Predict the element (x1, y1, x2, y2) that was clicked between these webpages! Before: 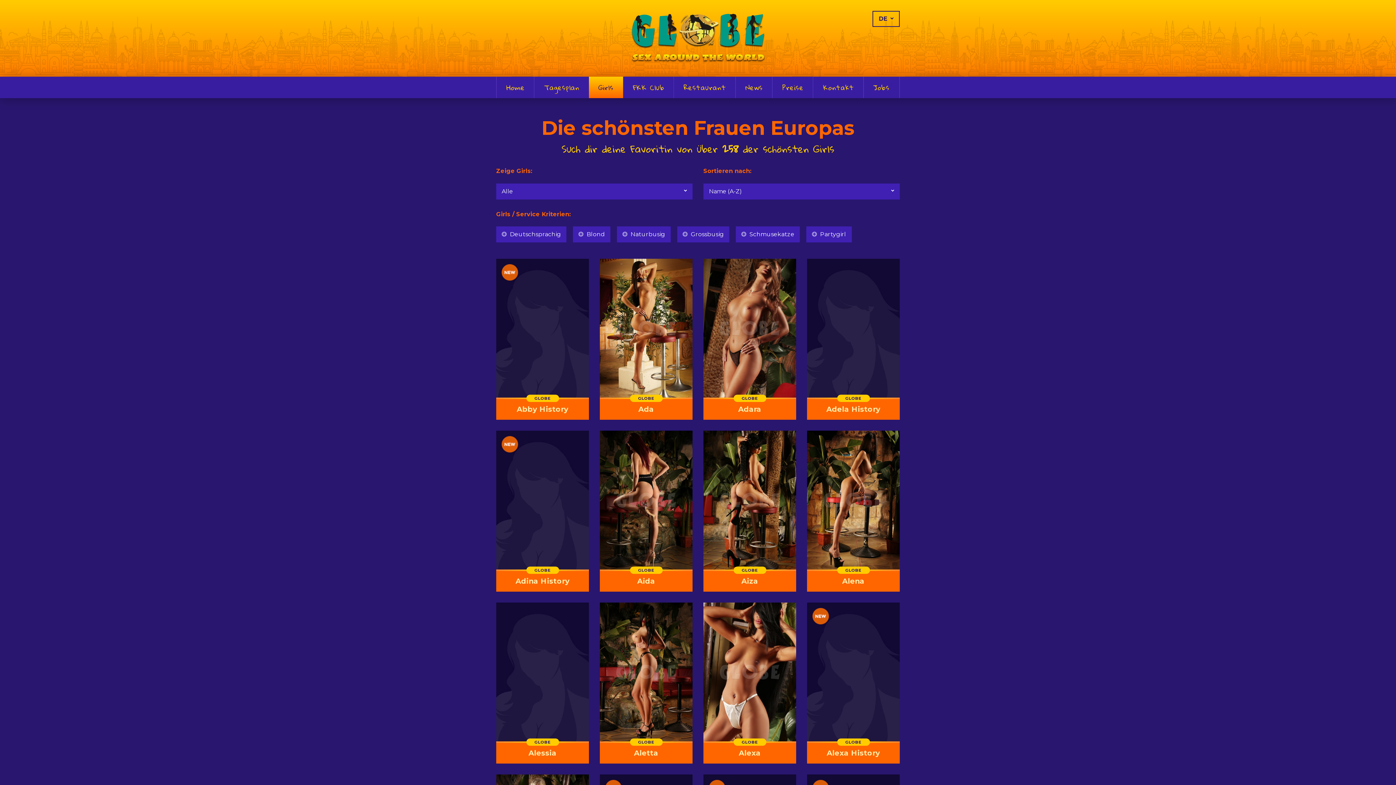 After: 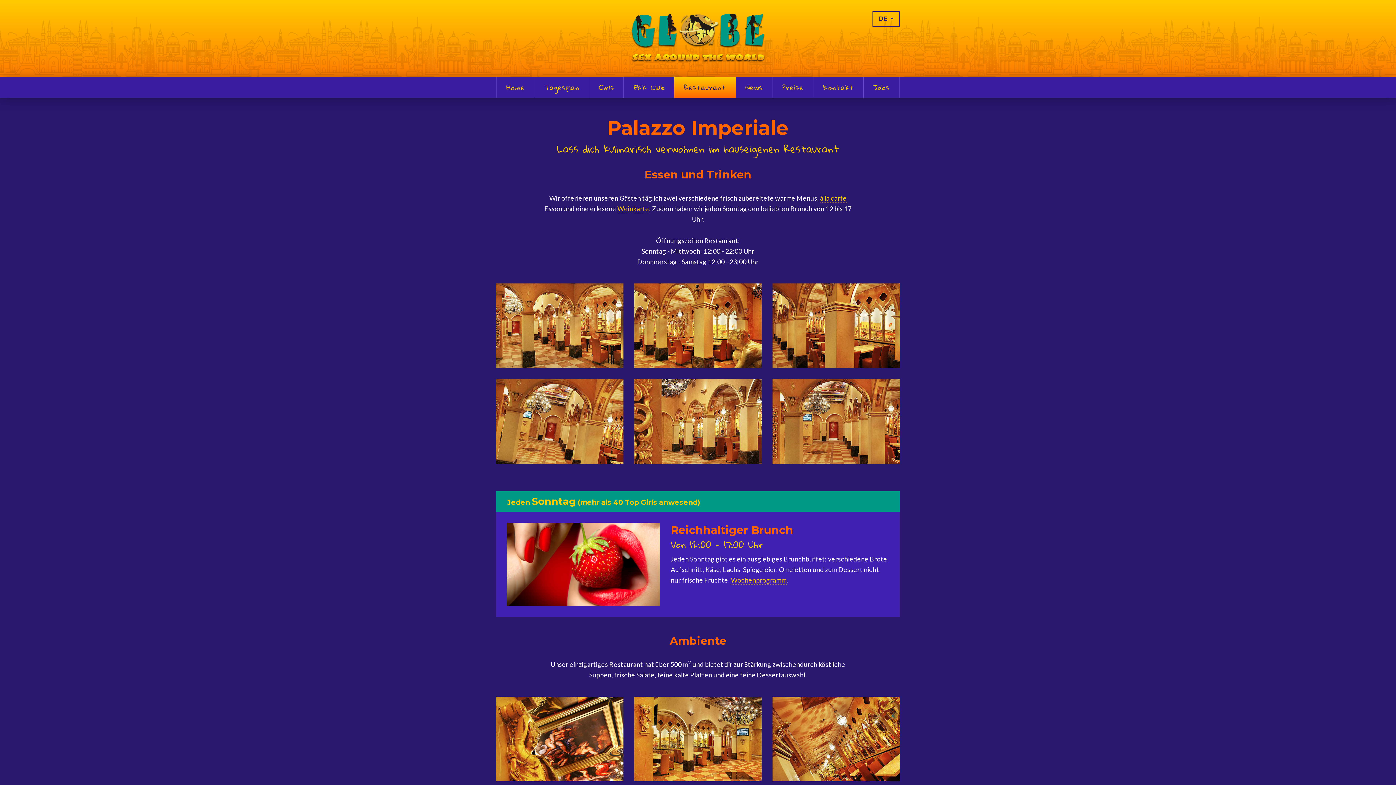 Action: label: Restaurant
Restaurant
Restaurant bbox: (673, 76, 735, 98)